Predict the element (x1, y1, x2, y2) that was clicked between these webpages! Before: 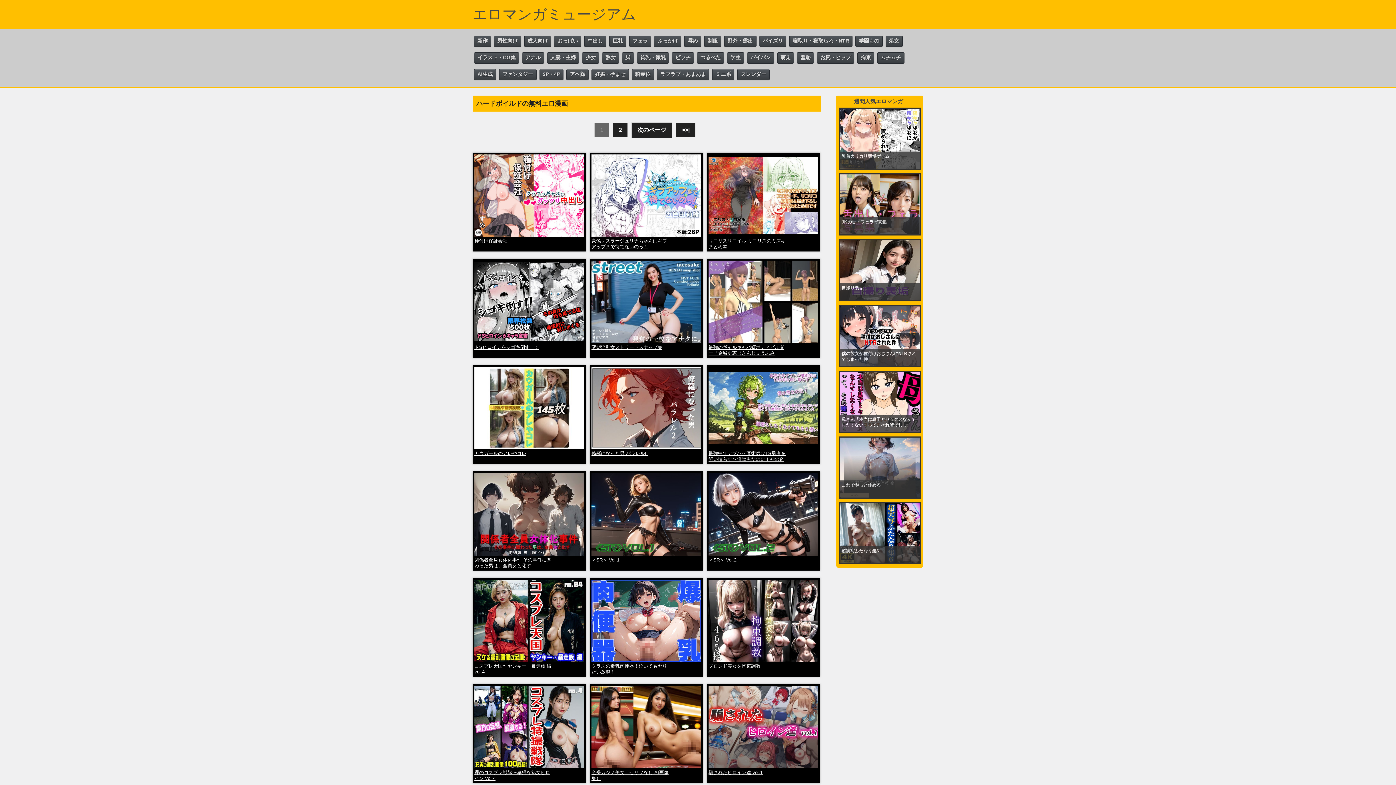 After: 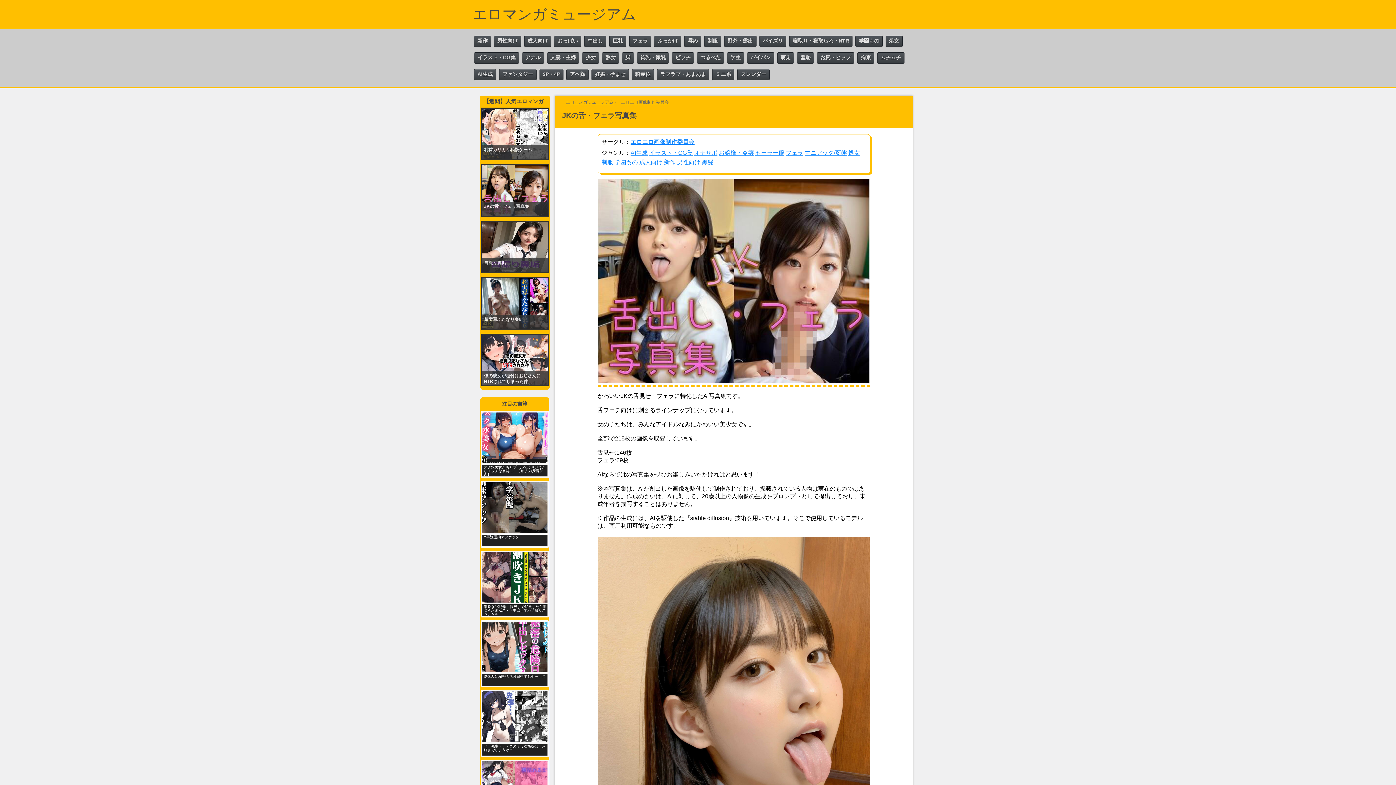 Action: bbox: (838, 173, 921, 235) label: JKの舌・フェラ写真集